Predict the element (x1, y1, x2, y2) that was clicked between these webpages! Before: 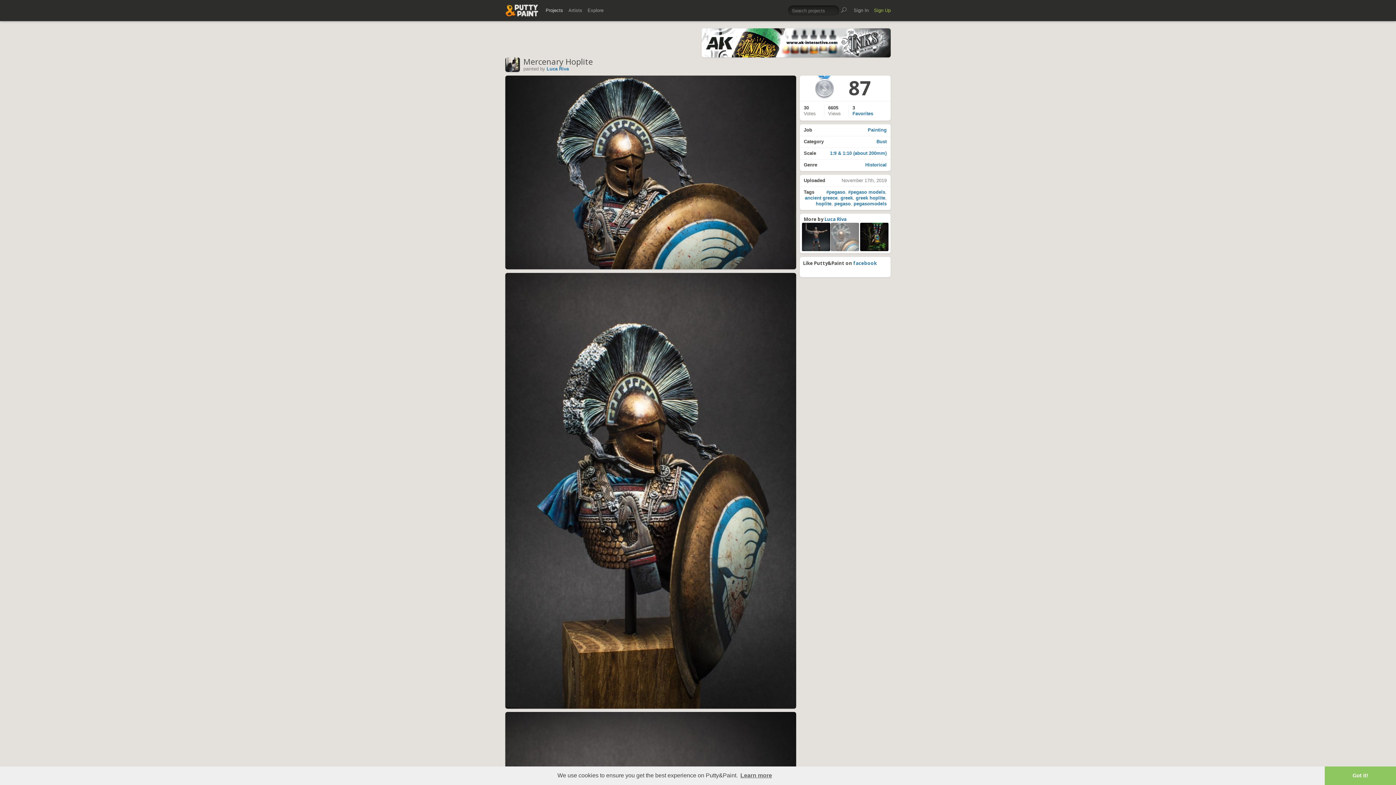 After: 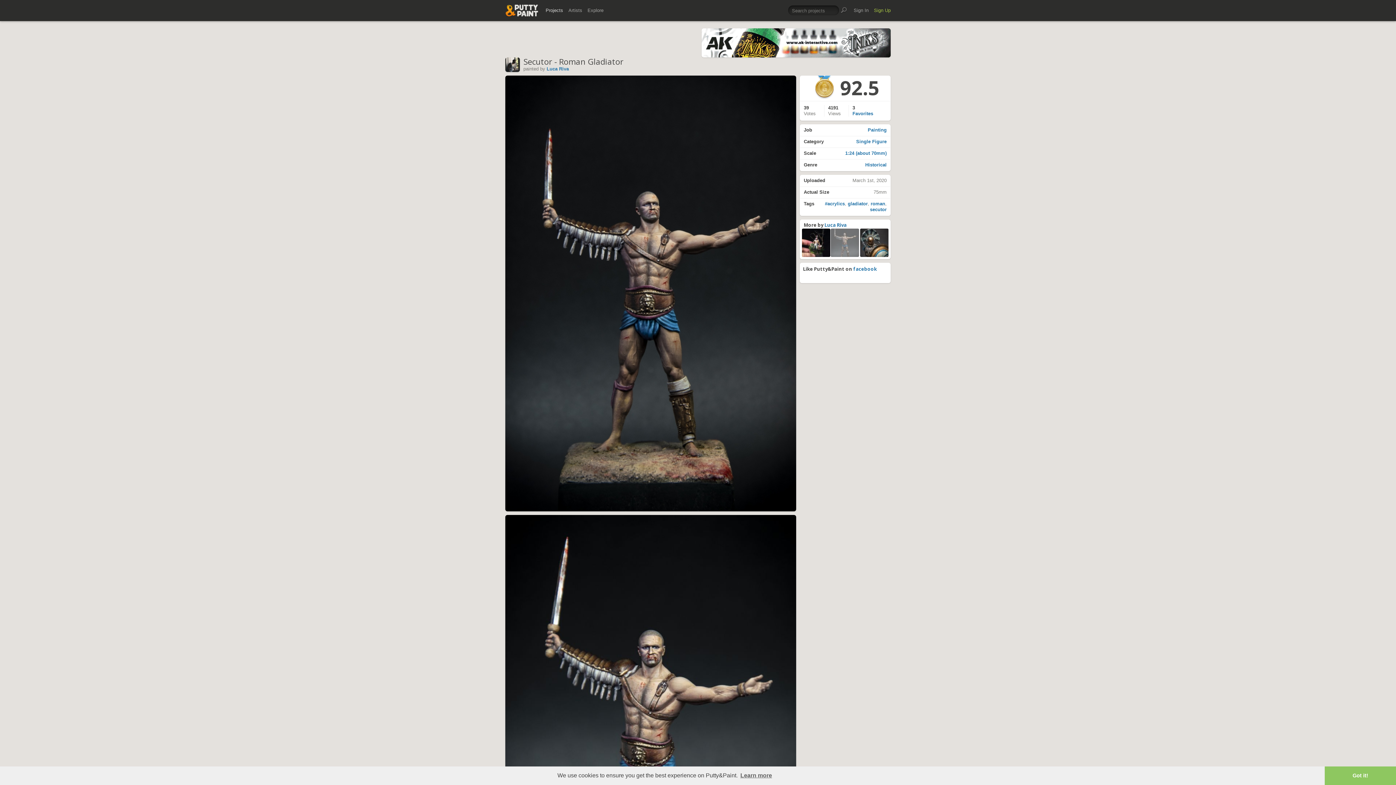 Action: bbox: (802, 223, 830, 251)